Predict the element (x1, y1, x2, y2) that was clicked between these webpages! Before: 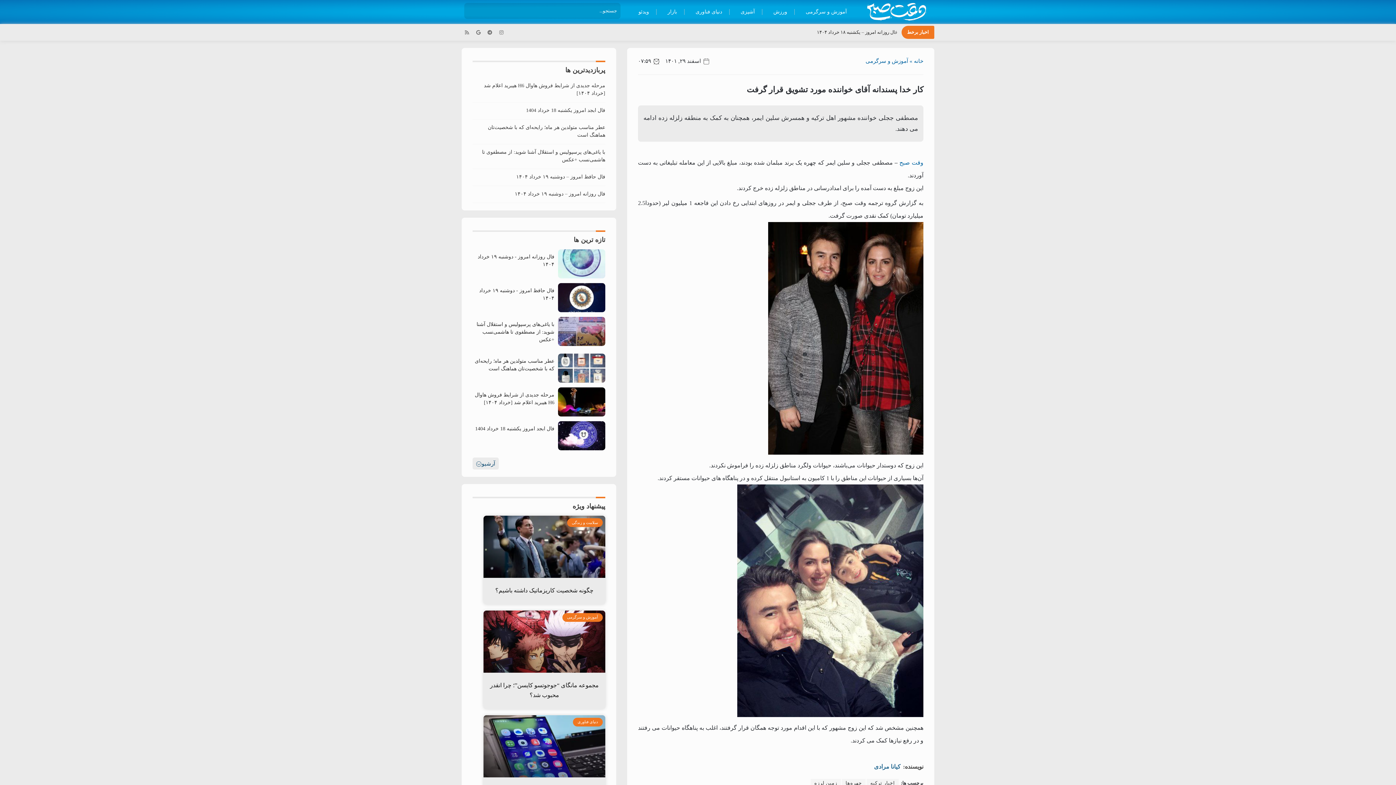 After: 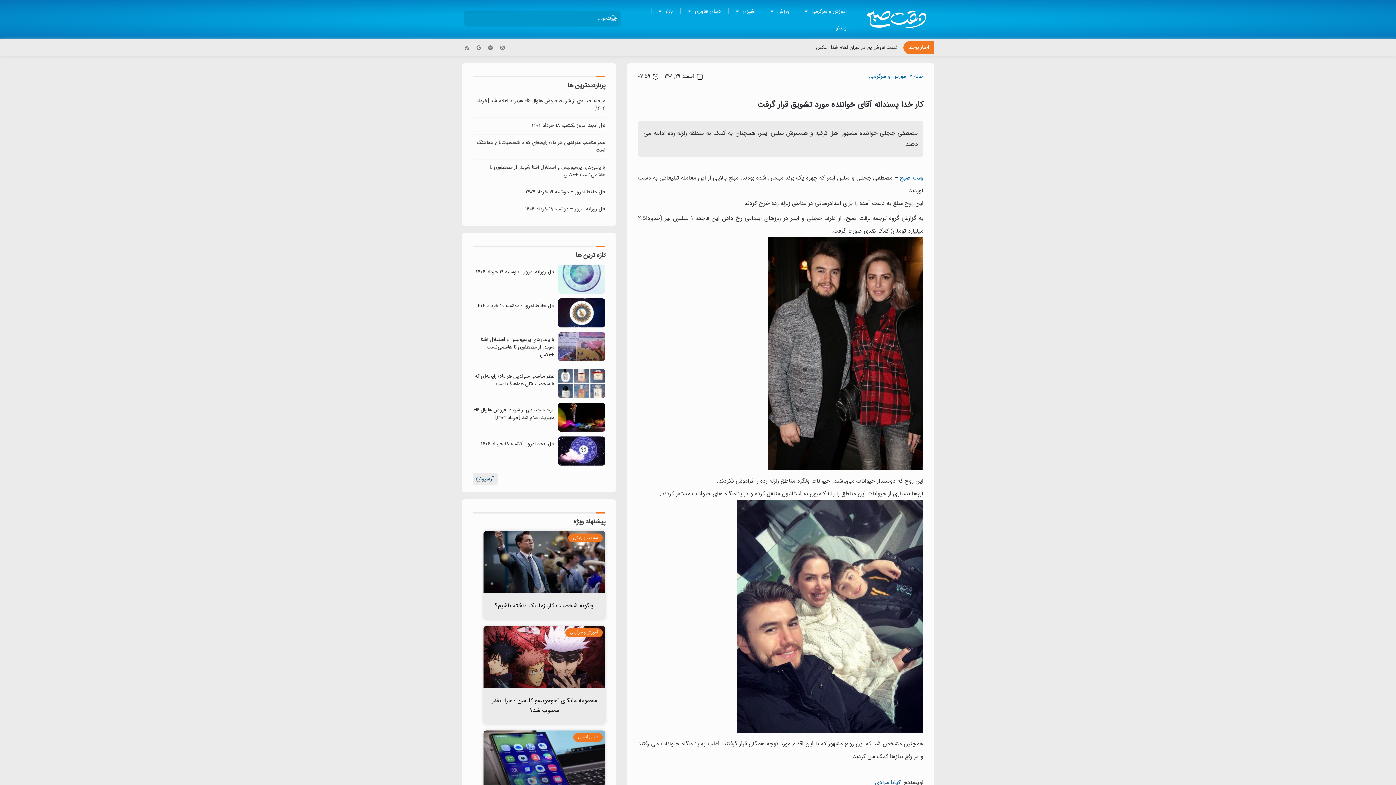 Action: label: Rss bbox: (461, 27, 472, 37)